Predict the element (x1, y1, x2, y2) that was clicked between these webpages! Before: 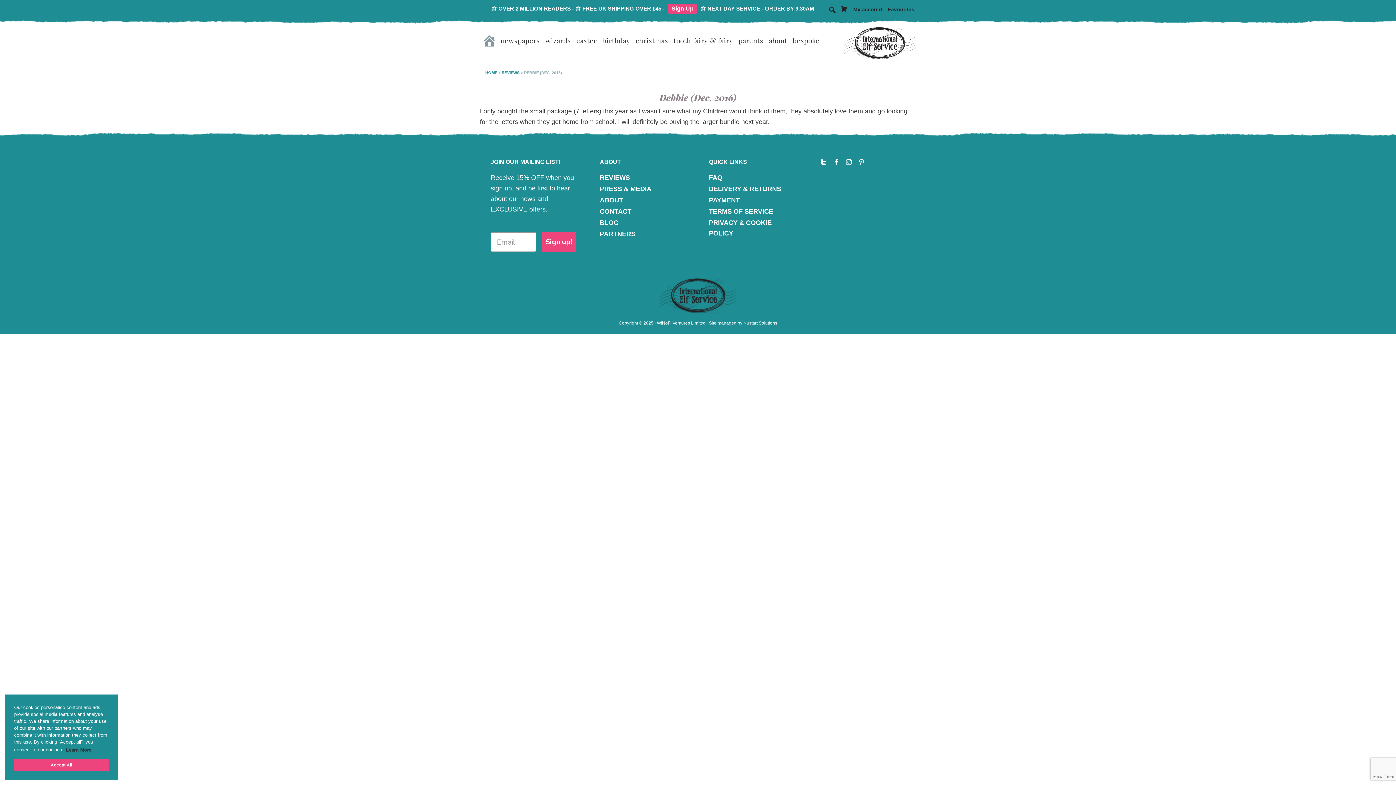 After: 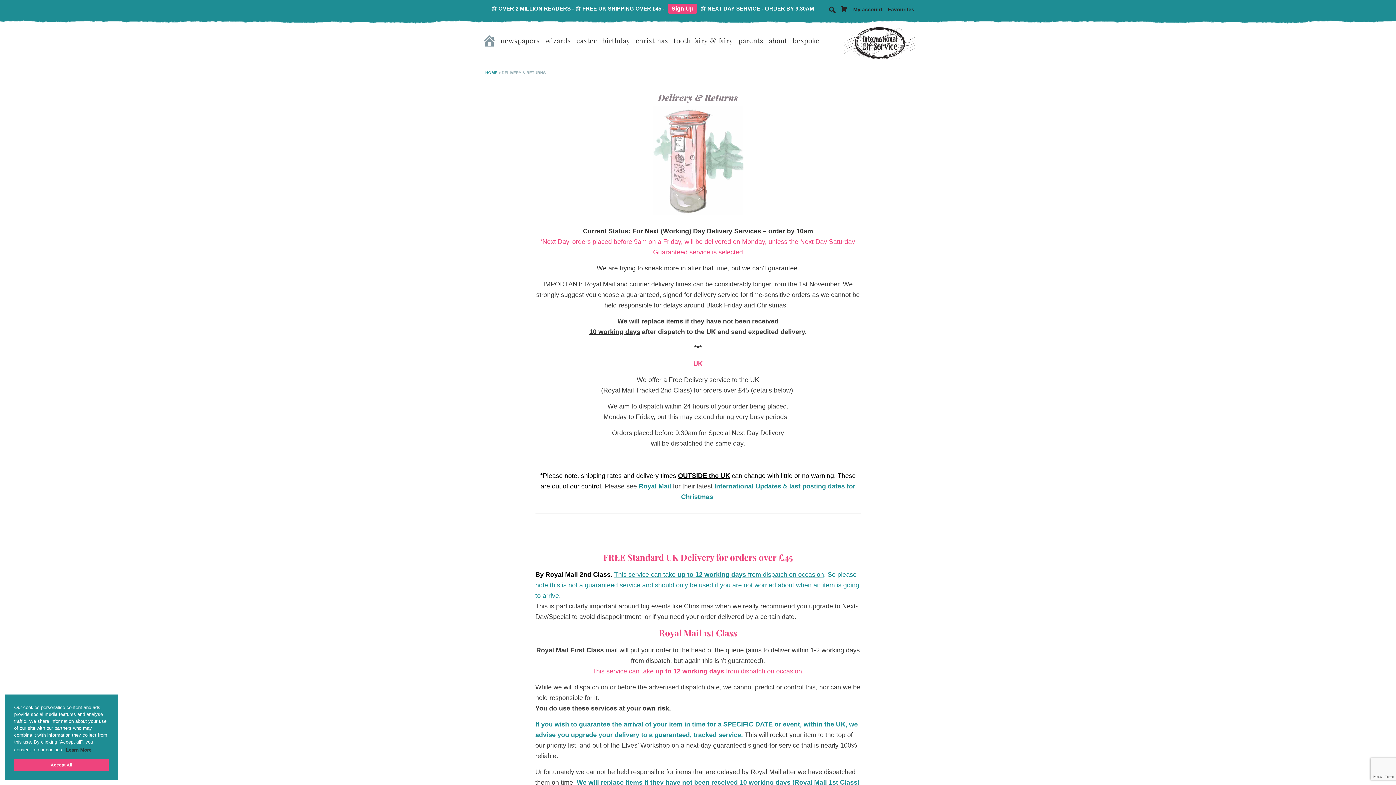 Action: label: DELIVERY & RETURNS bbox: (709, 185, 781, 192)